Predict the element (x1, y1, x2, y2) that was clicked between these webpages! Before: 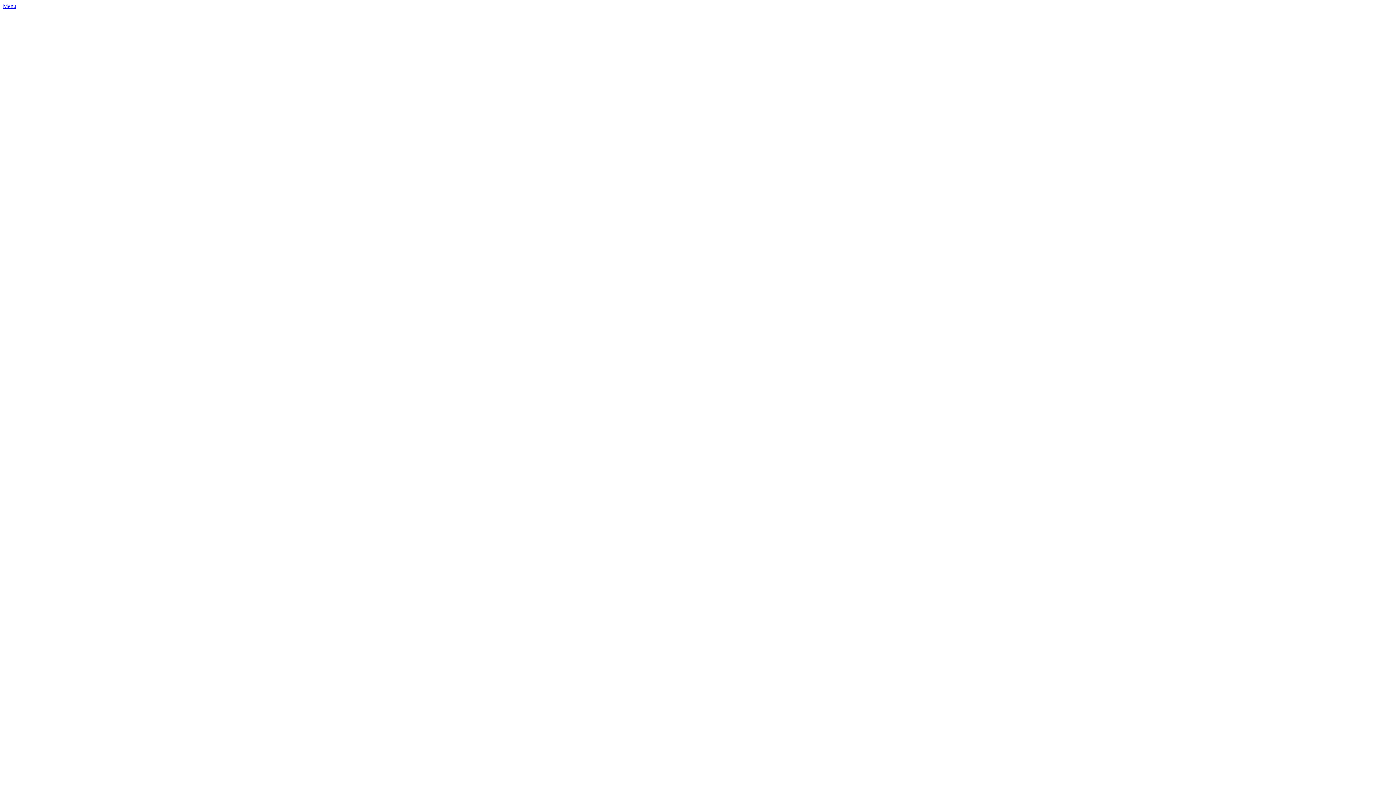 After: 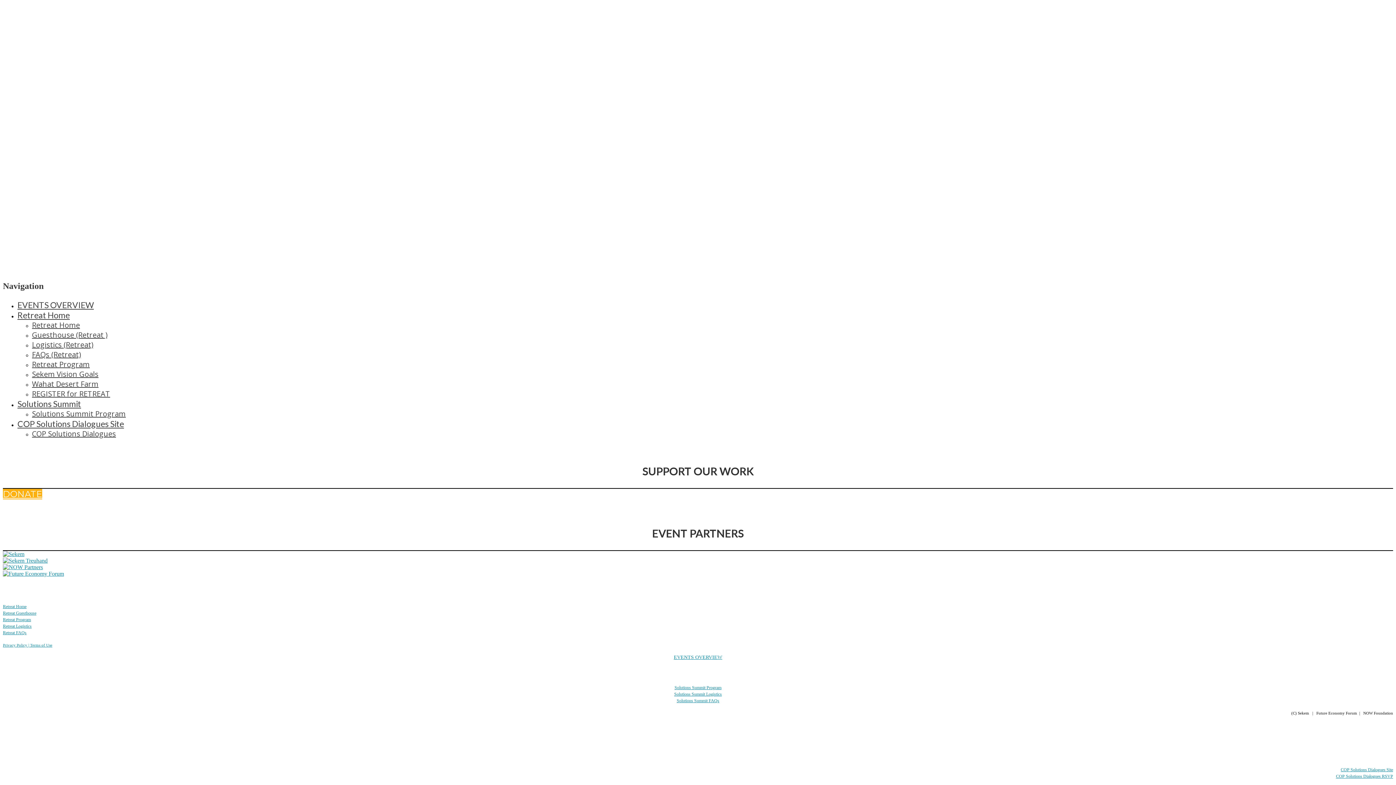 Action: label: Menu  bbox: (2, 2, 1393, 1401)